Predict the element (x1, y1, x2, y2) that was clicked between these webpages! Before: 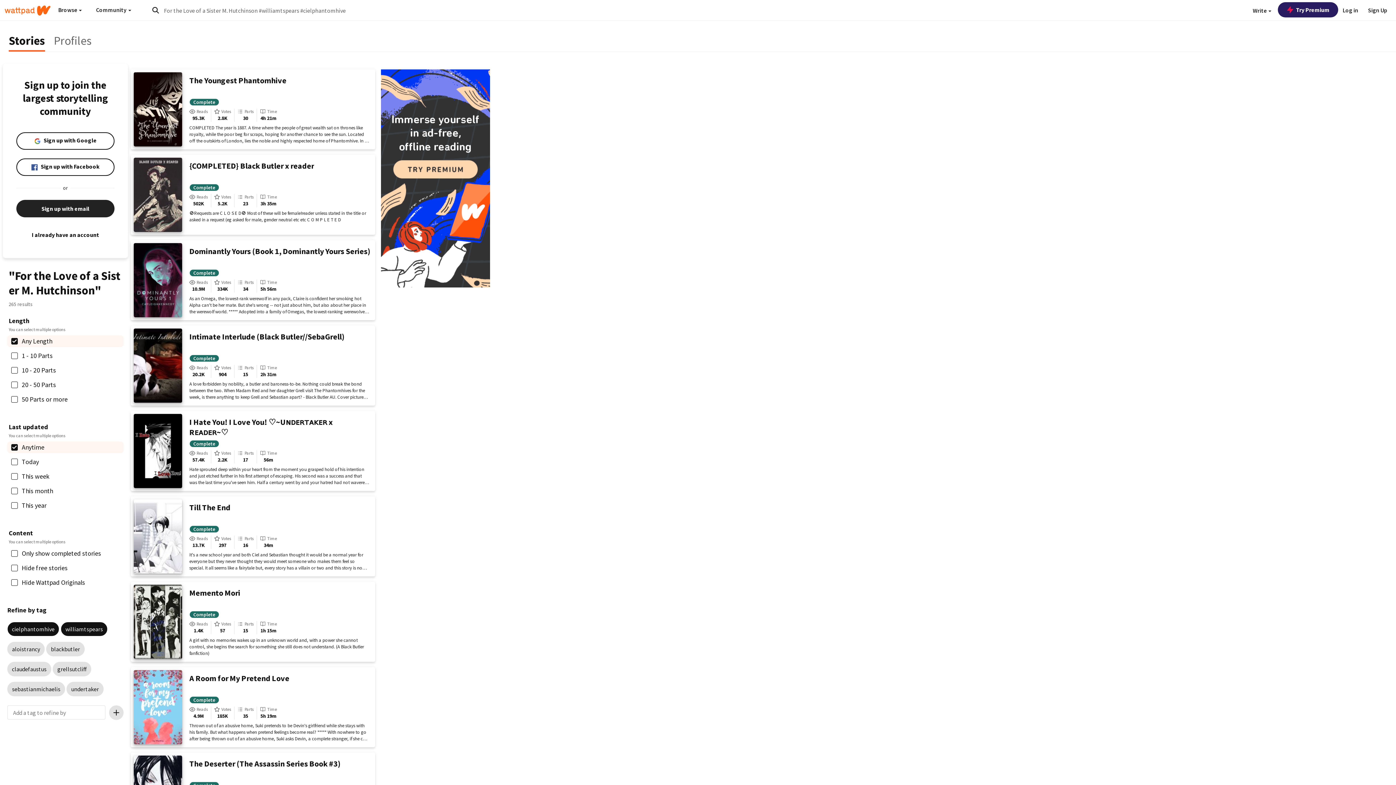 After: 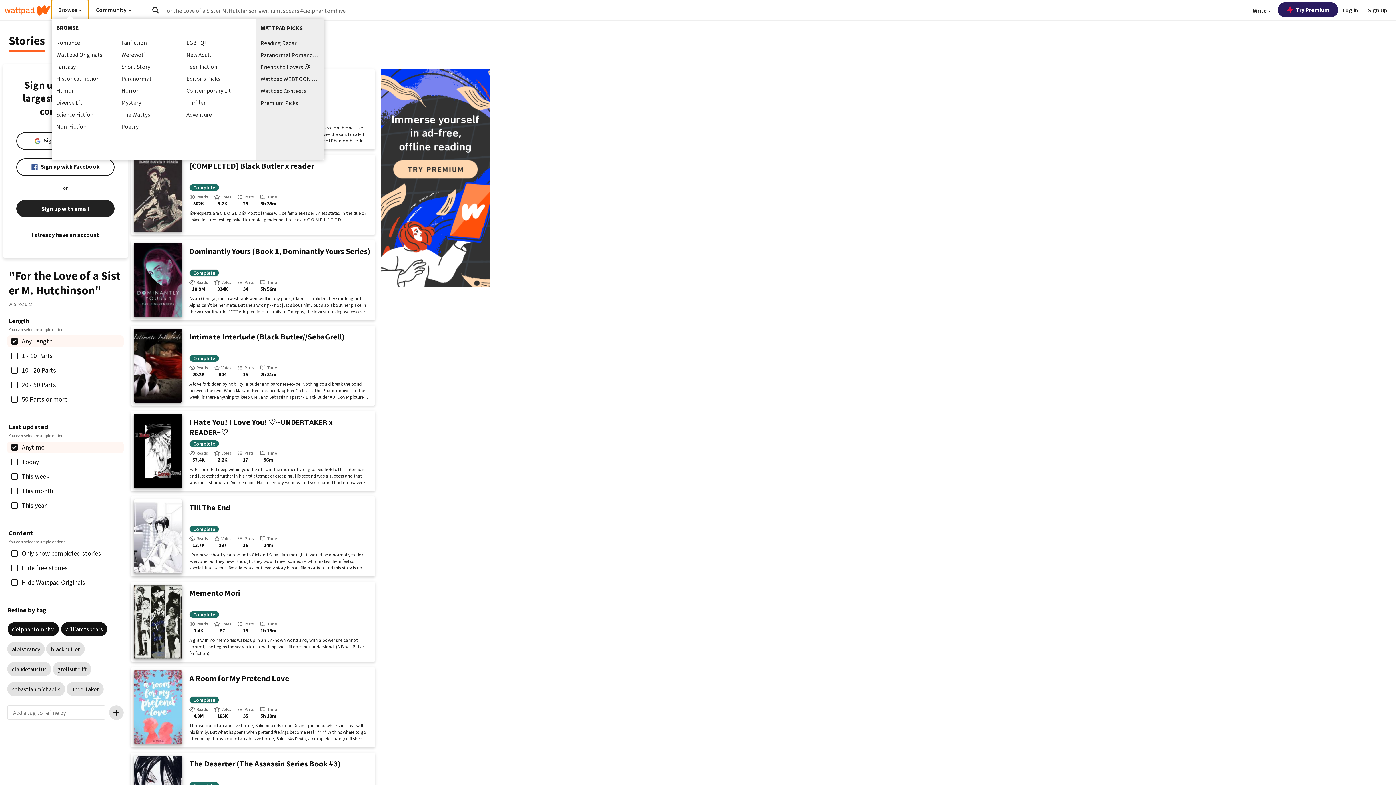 Action: label: Browse  bbox: (51, 0, 88, 19)